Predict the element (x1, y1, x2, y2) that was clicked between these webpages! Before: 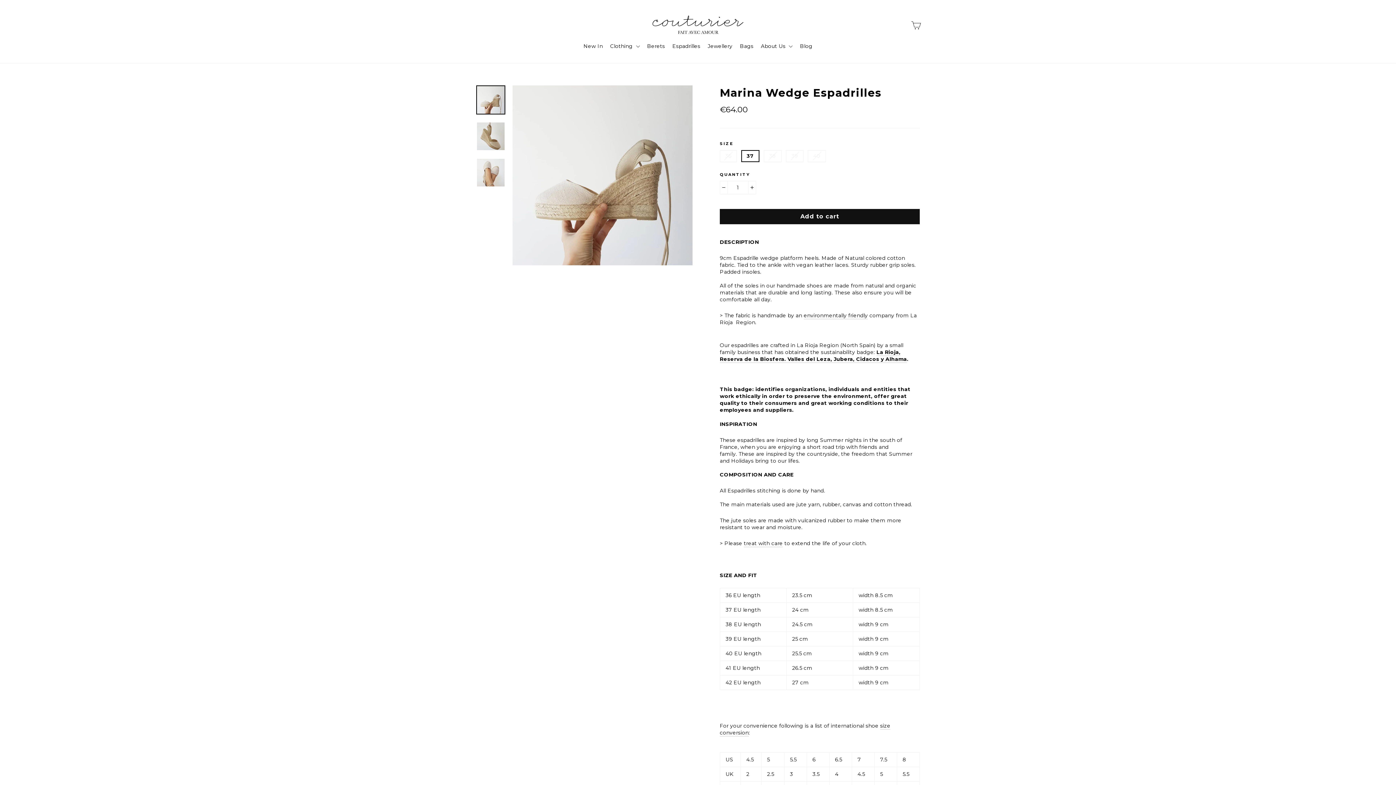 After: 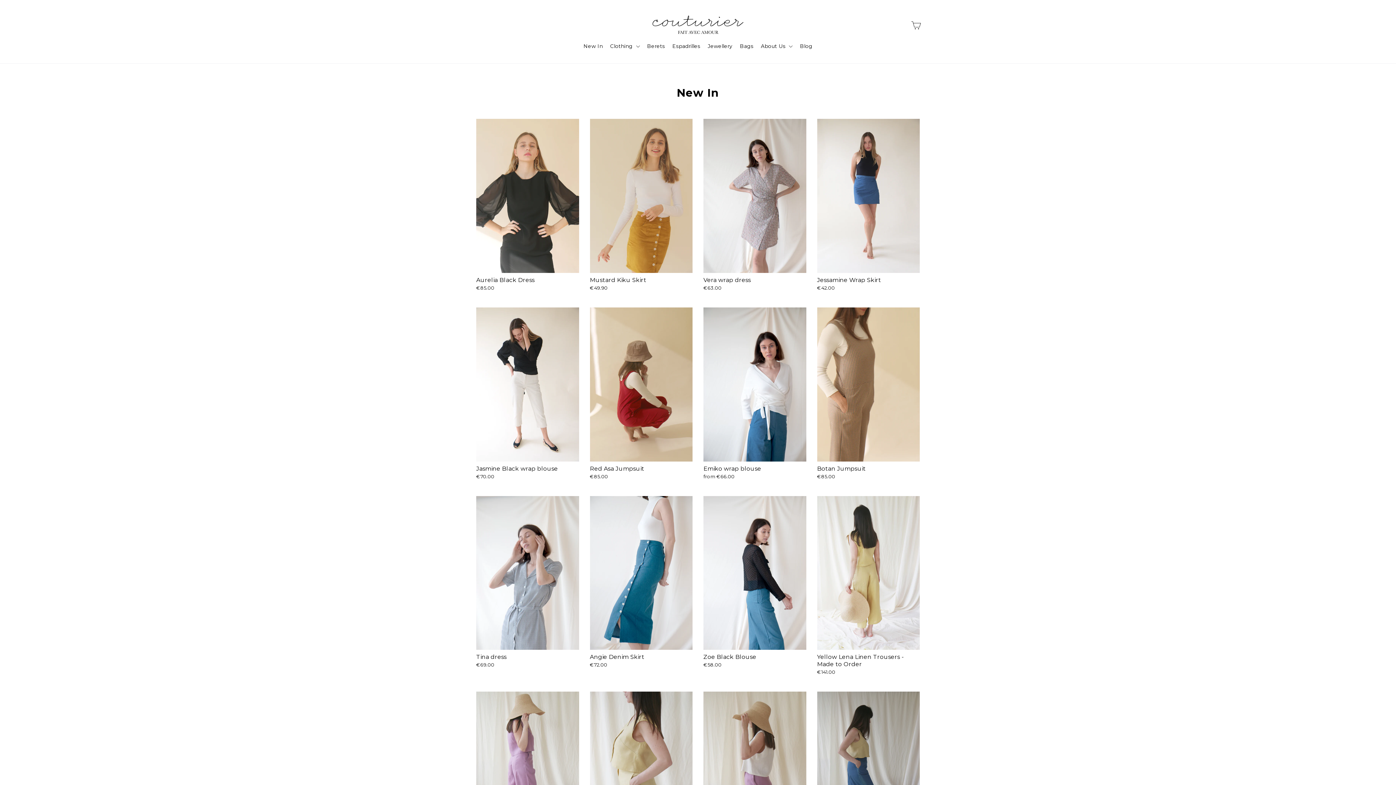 Action: bbox: (580, 40, 605, 52) label: New In